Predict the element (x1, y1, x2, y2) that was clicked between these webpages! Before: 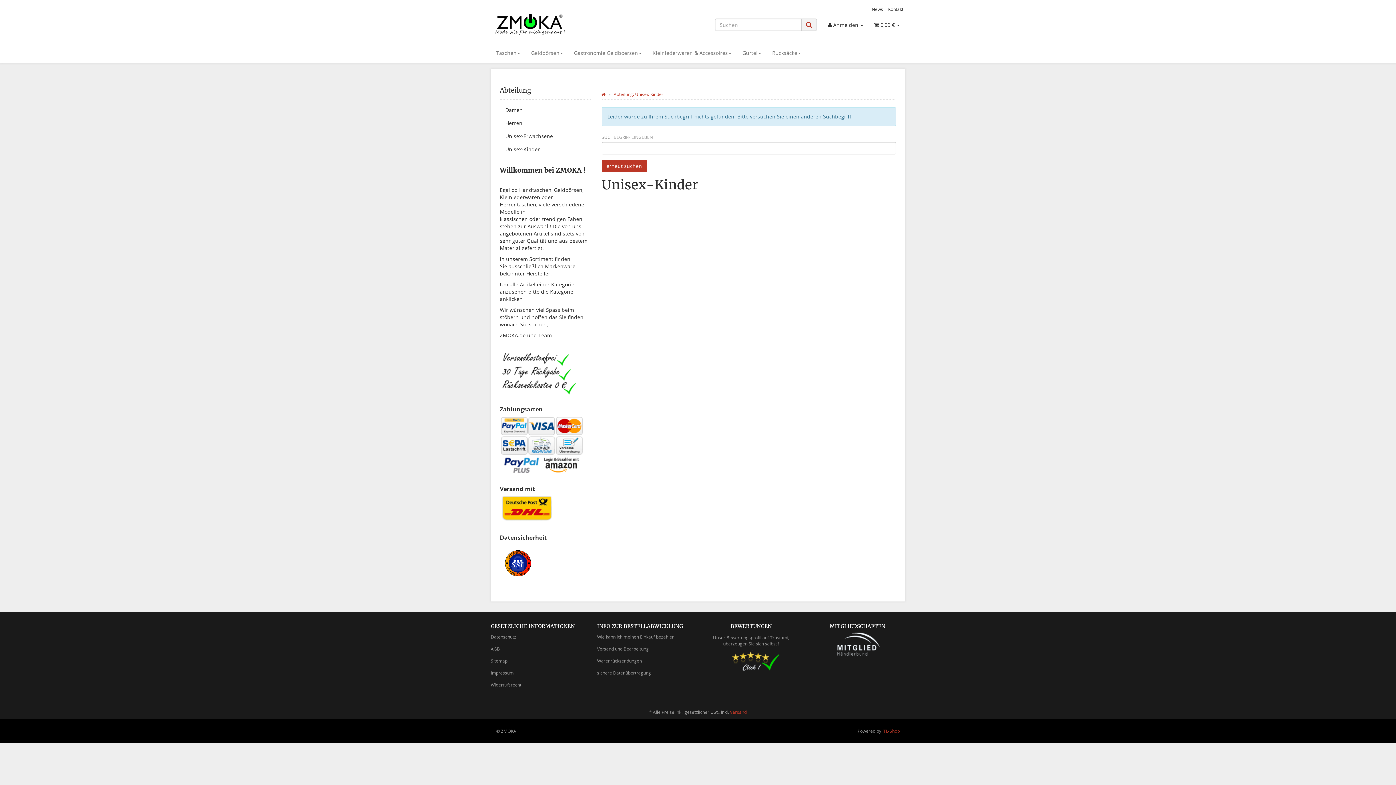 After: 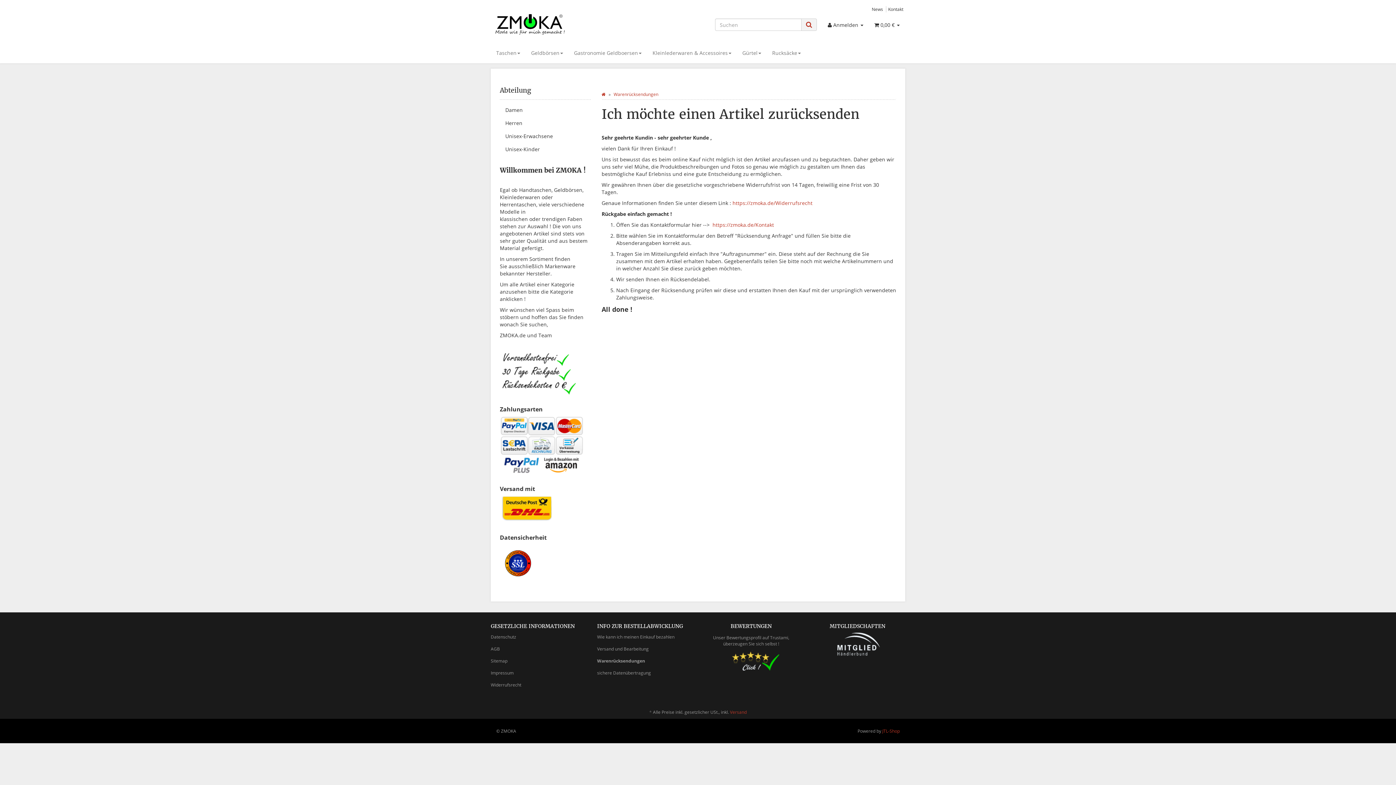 Action: bbox: (597, 655, 692, 667) label: Warenrücksendungen